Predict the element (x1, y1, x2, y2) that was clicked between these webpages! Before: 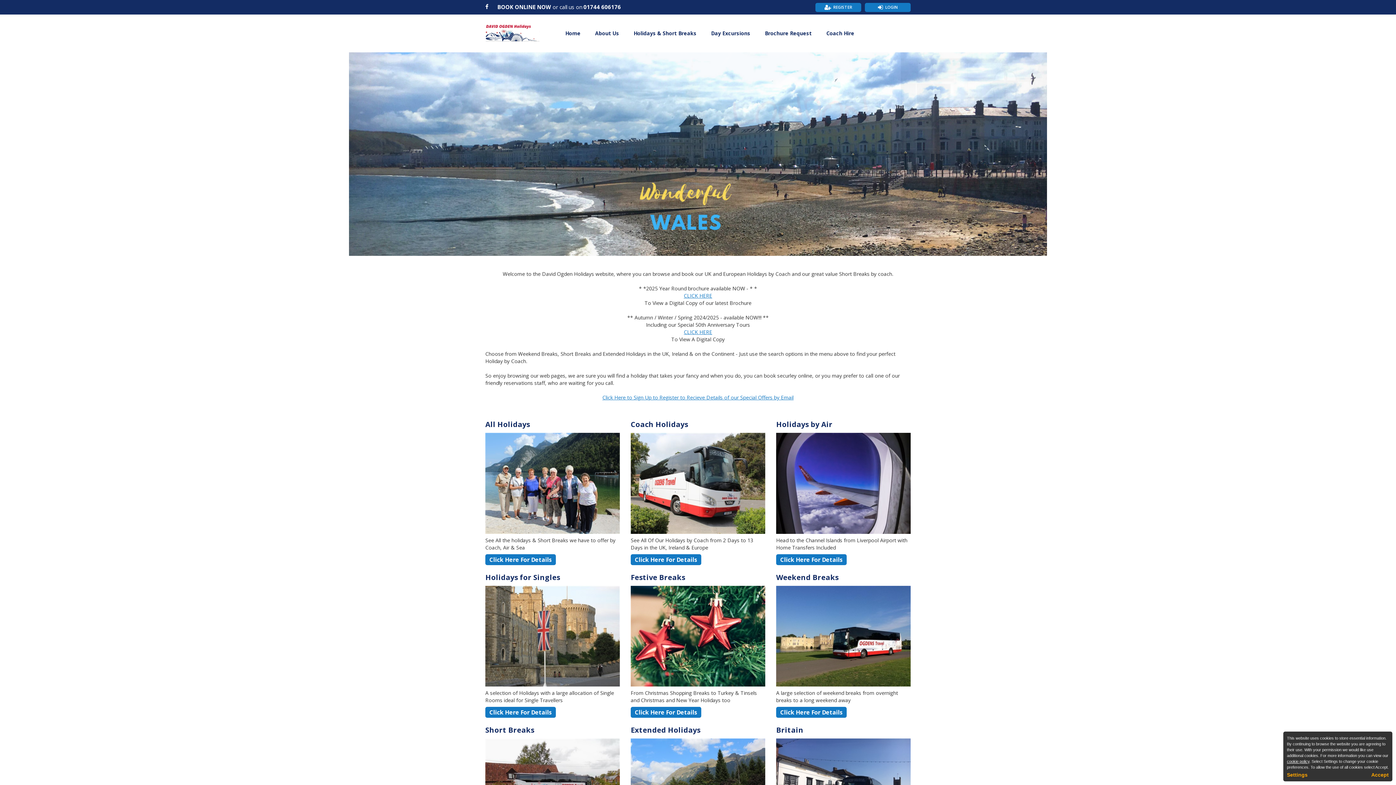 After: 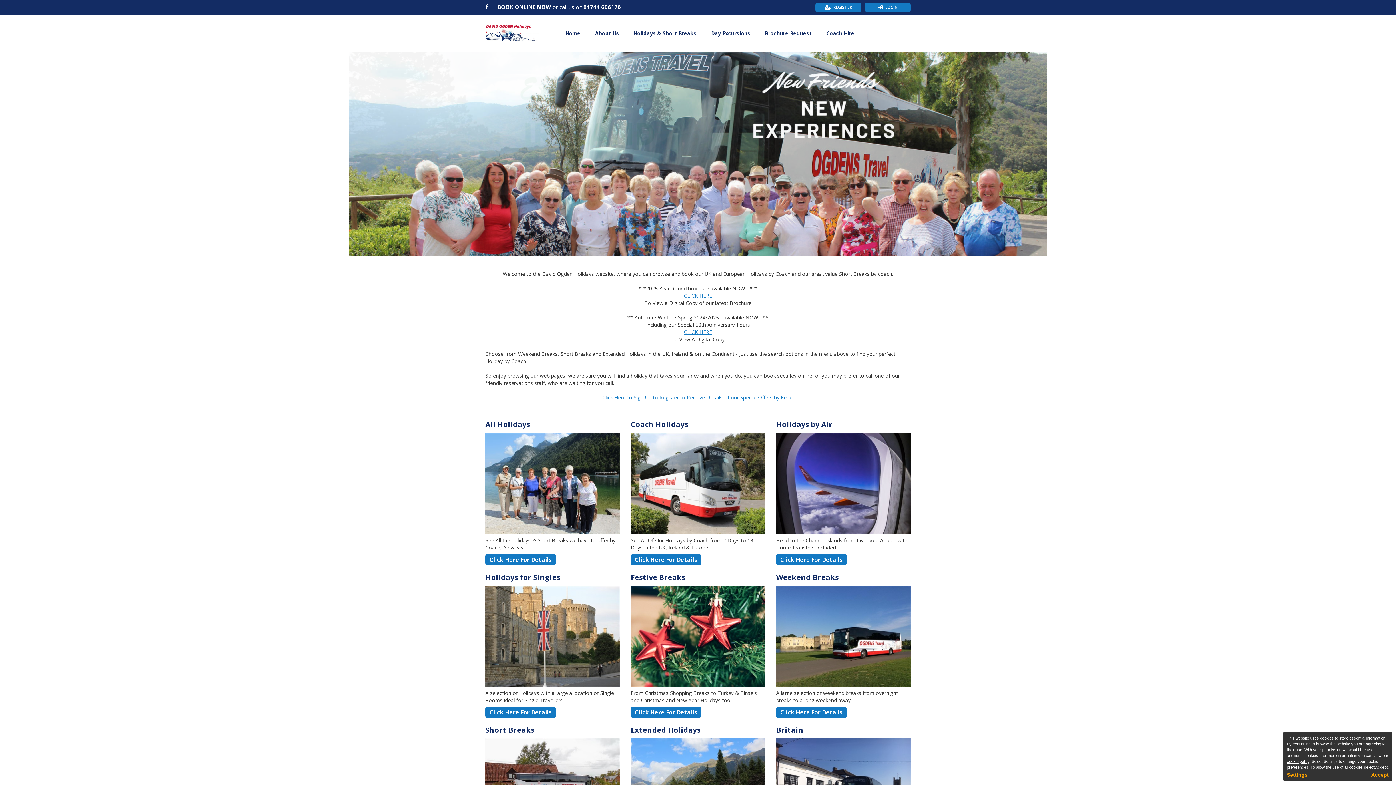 Action: bbox: (485, 709, 556, 716) label: Click Here For Details